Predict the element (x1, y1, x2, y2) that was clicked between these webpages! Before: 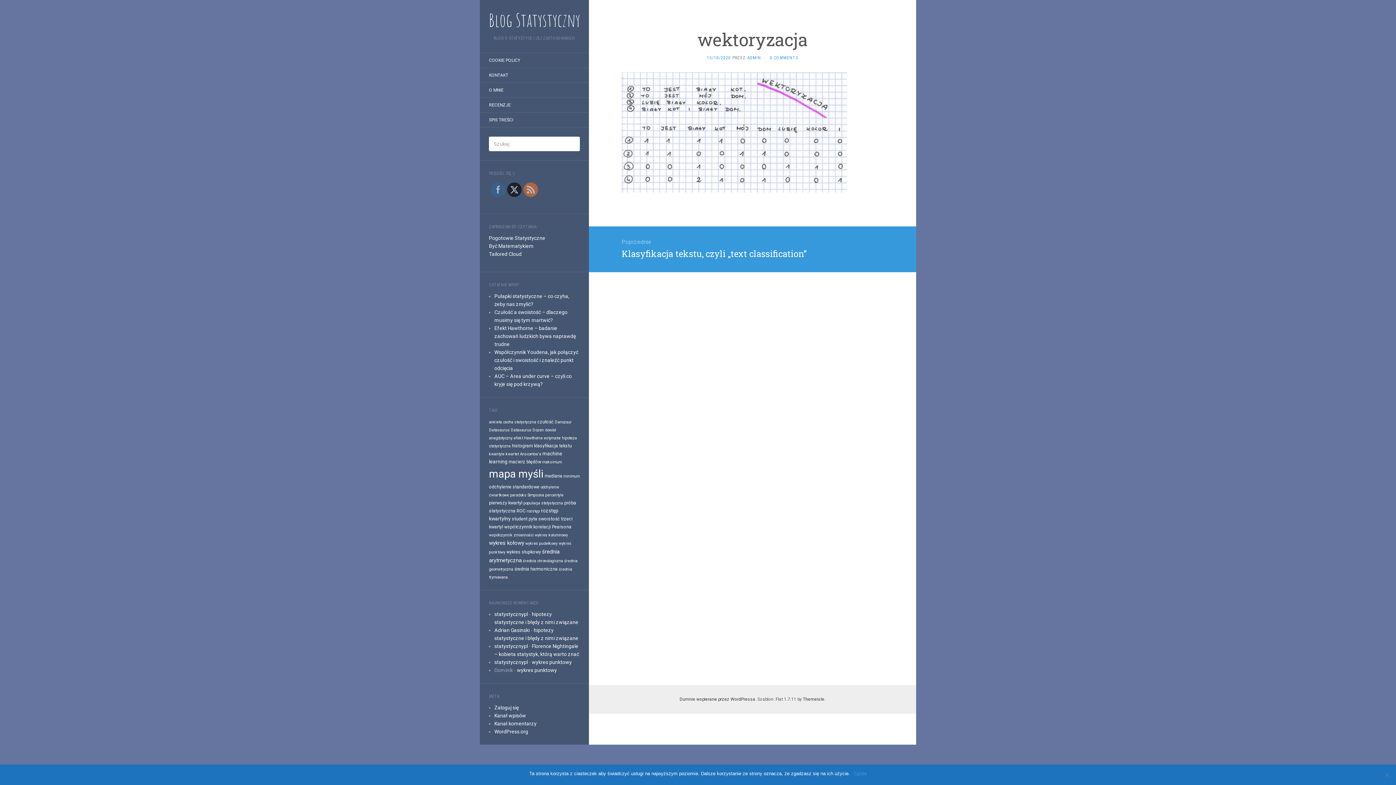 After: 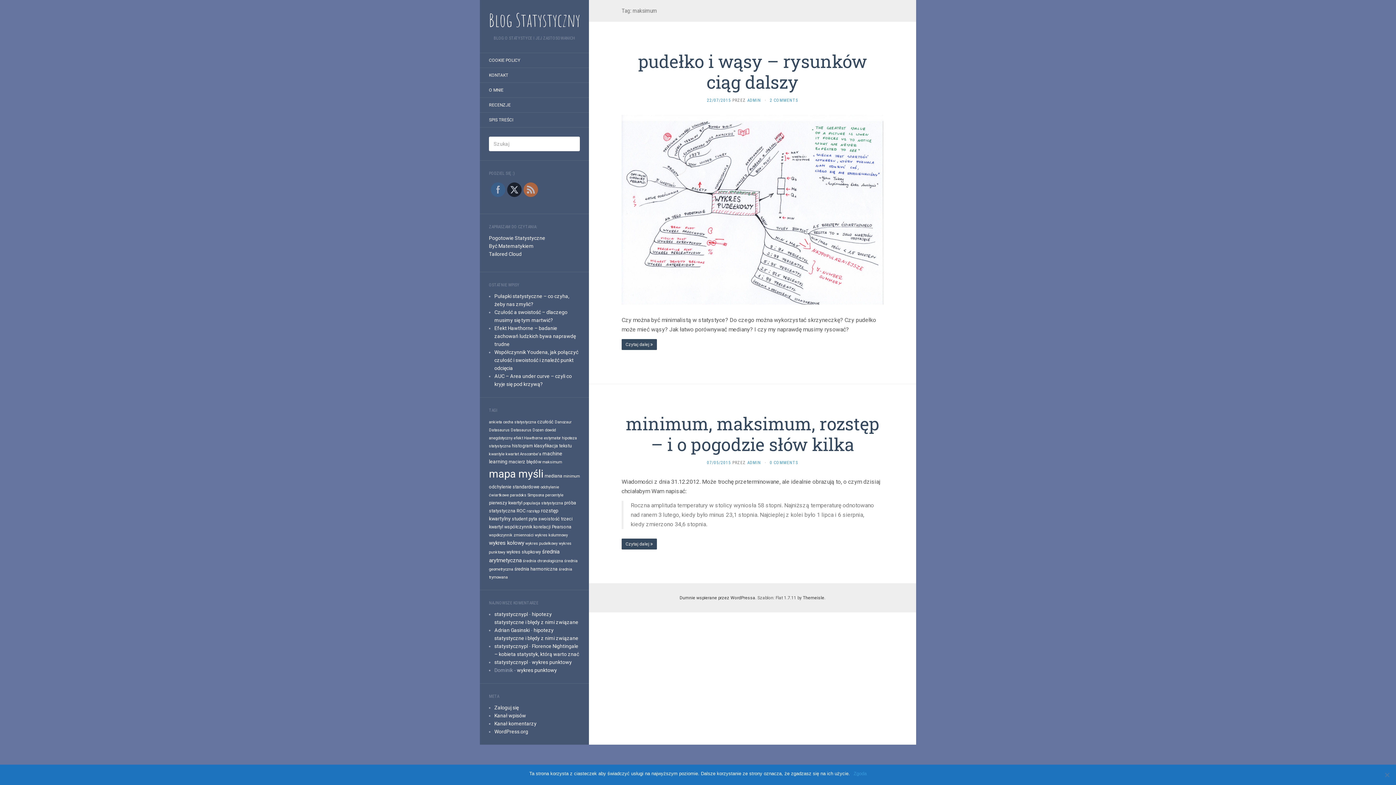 Action: bbox: (542, 460, 562, 464) label: maksimum (2 elementy)